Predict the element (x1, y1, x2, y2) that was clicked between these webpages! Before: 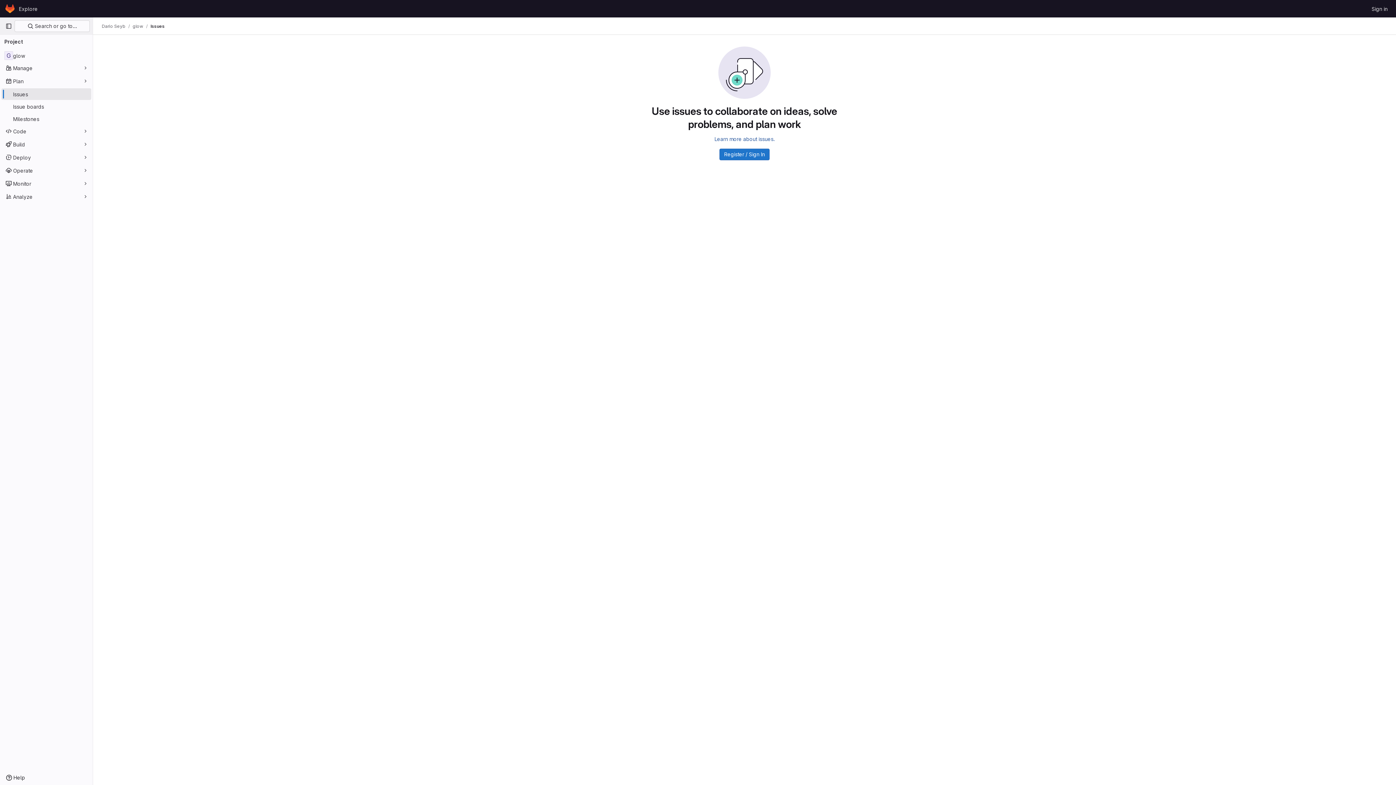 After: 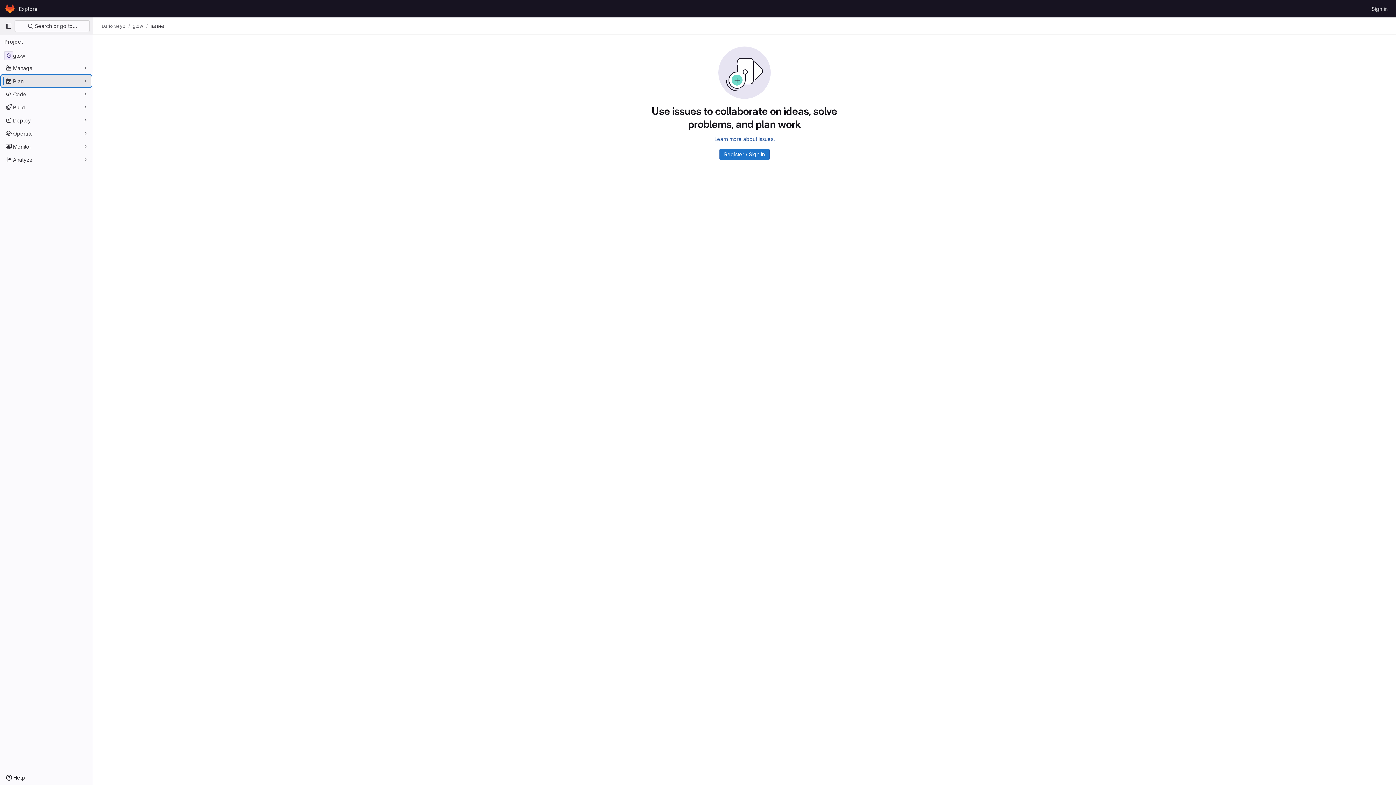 Action: label: Plan bbox: (1, 75, 91, 86)